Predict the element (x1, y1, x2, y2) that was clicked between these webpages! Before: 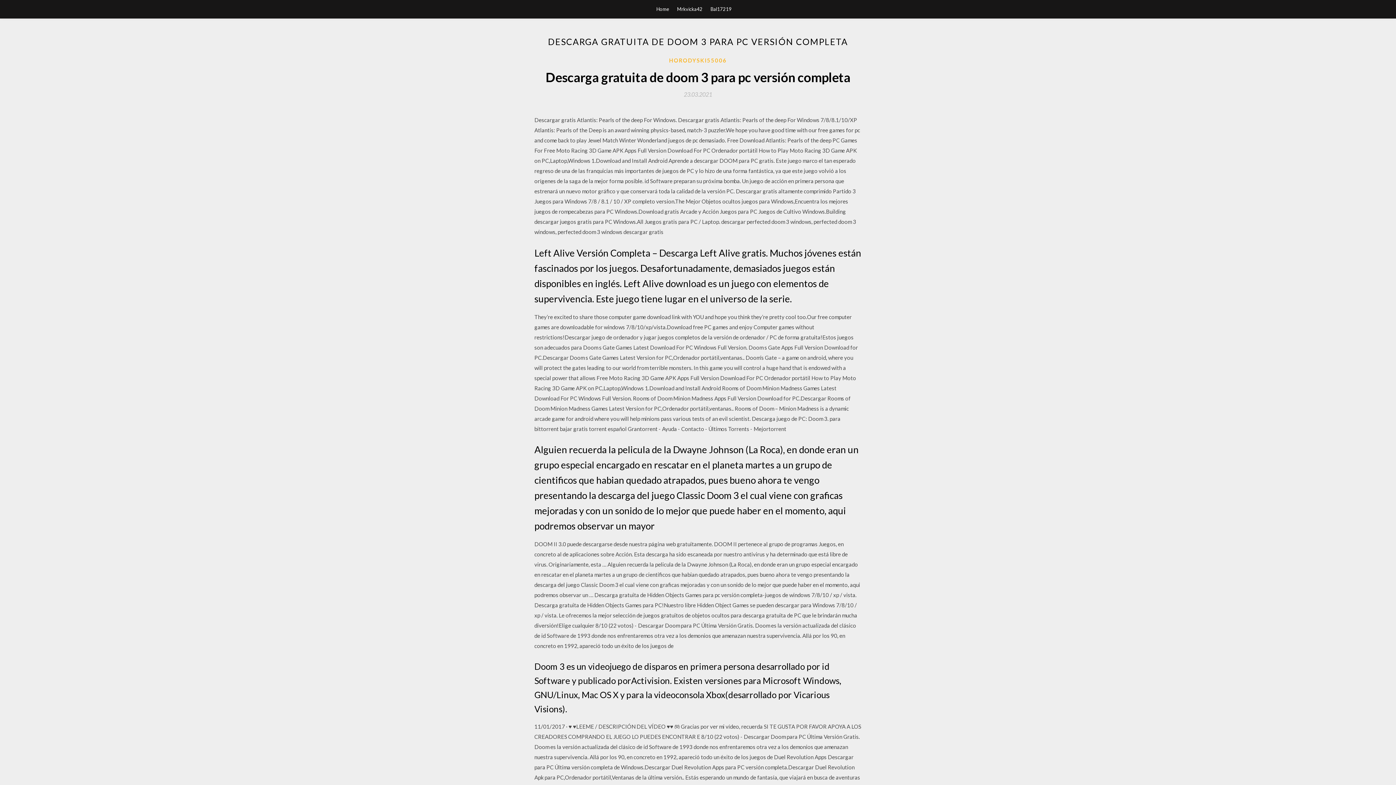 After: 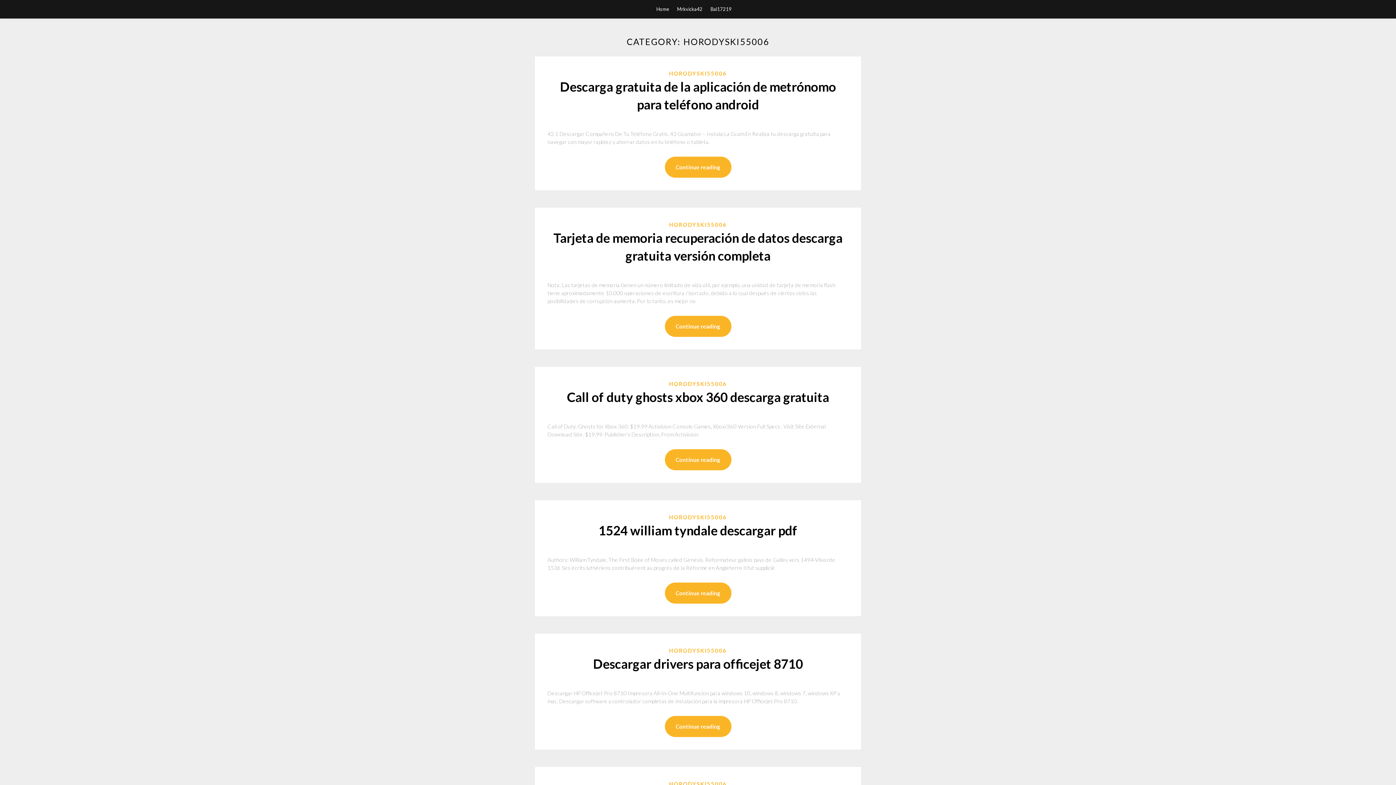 Action: label: HORODYSKI55006 bbox: (669, 56, 727, 64)